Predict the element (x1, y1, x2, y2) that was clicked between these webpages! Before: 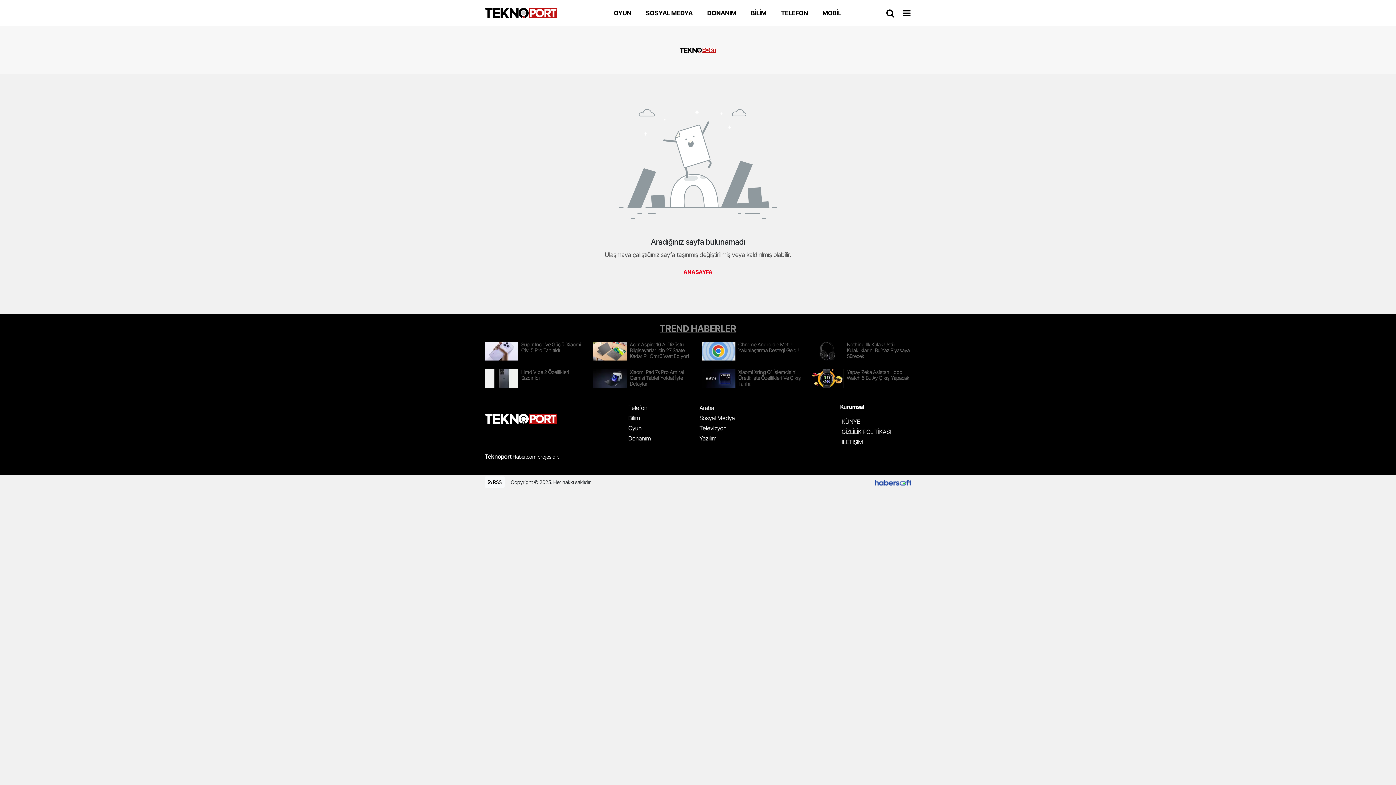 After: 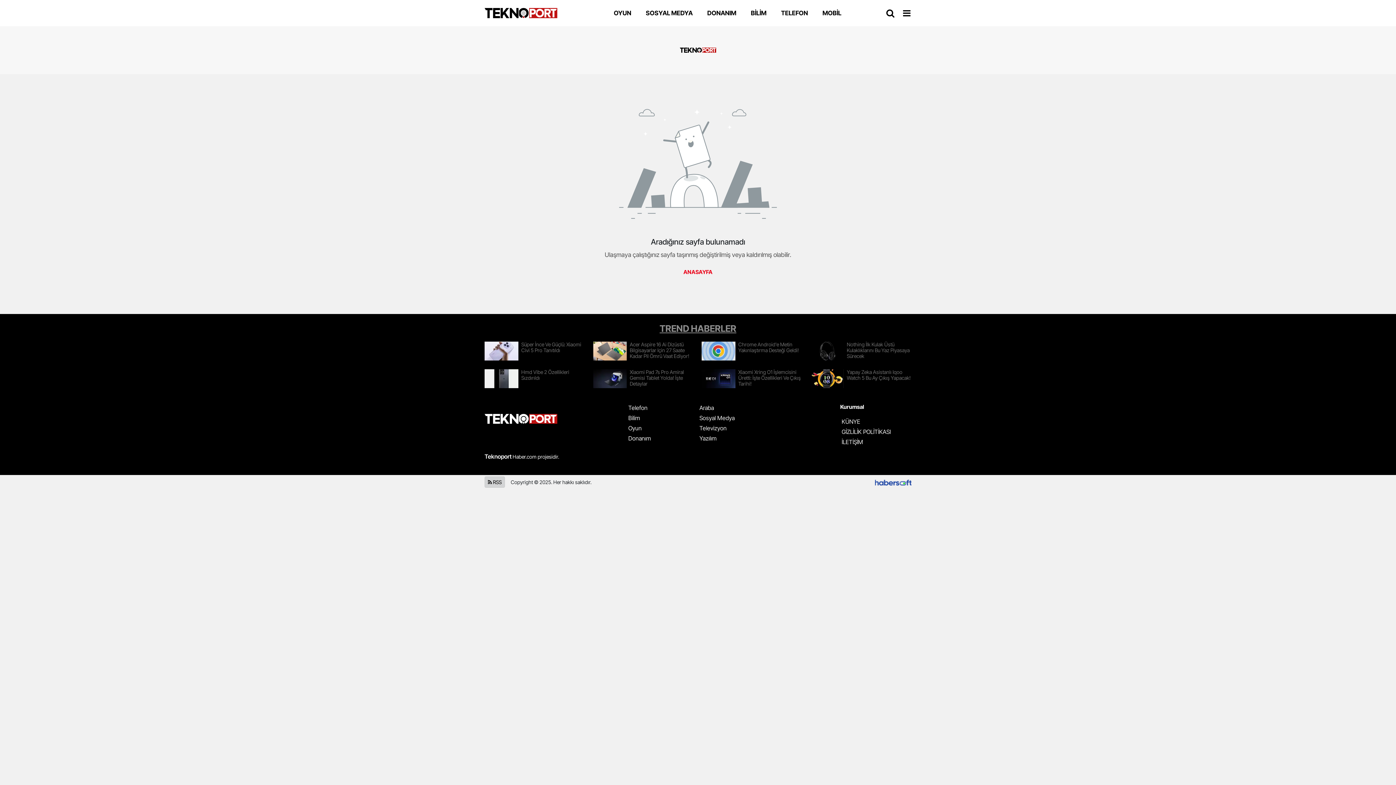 Action: bbox: (484, 476, 505, 487) label:  RSS